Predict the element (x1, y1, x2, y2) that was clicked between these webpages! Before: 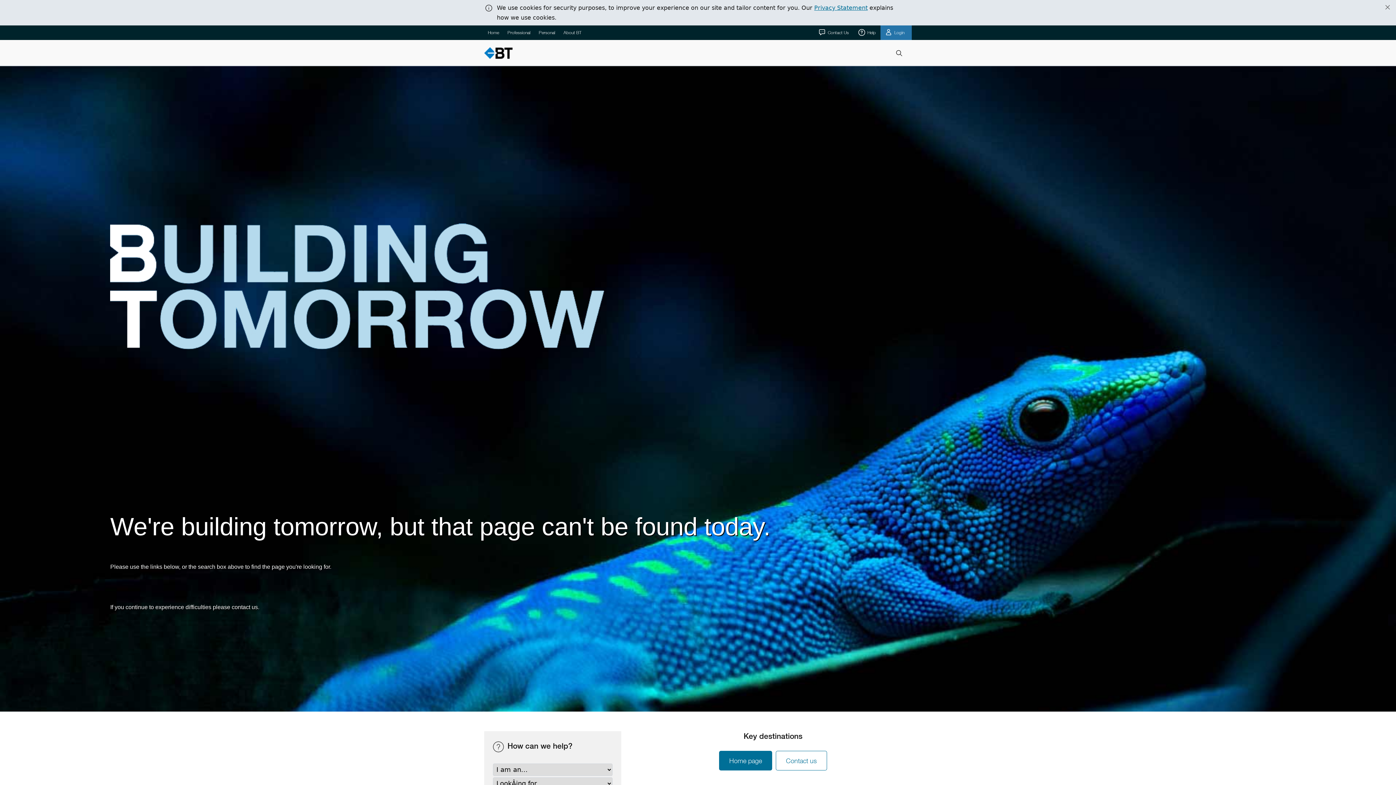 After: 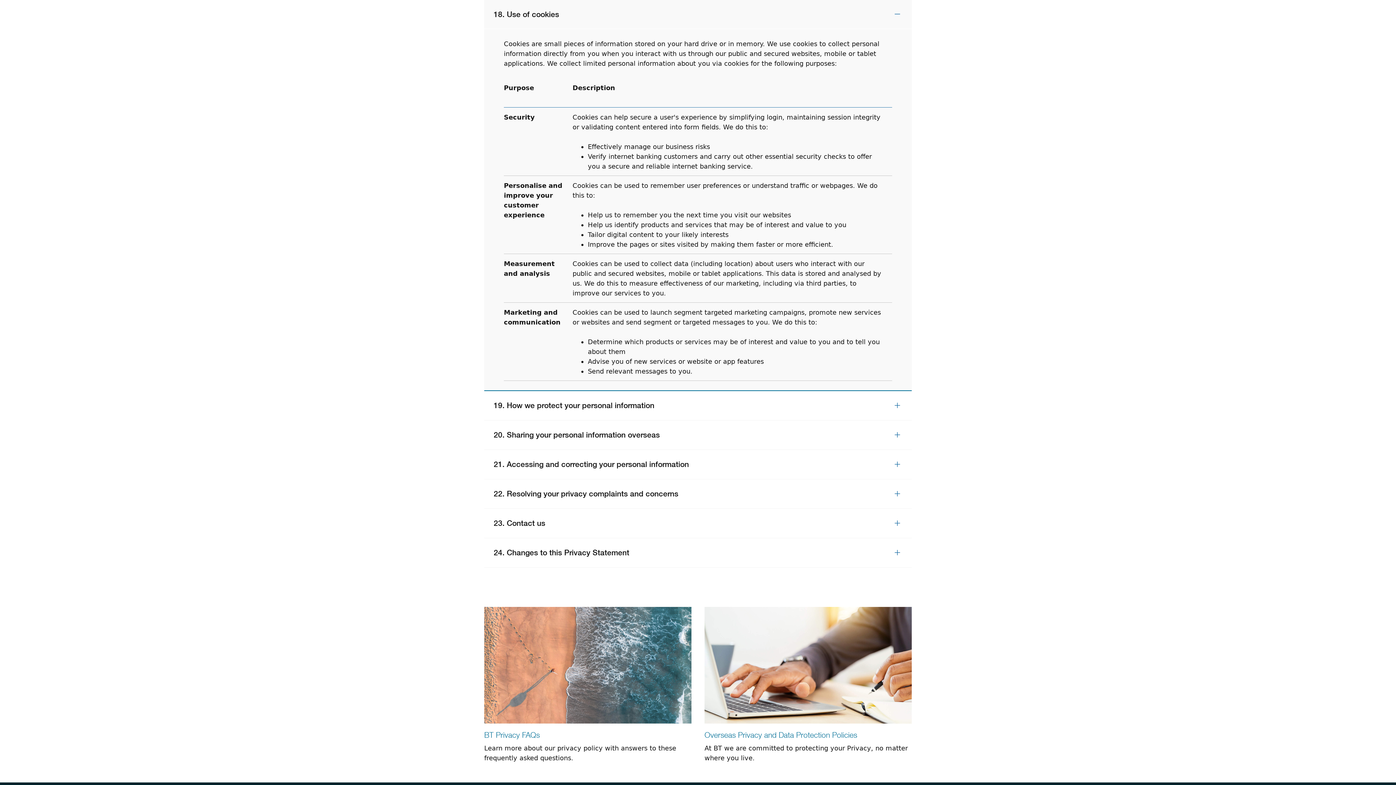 Action: bbox: (814, 4, 867, 11) label: Privacy Statement